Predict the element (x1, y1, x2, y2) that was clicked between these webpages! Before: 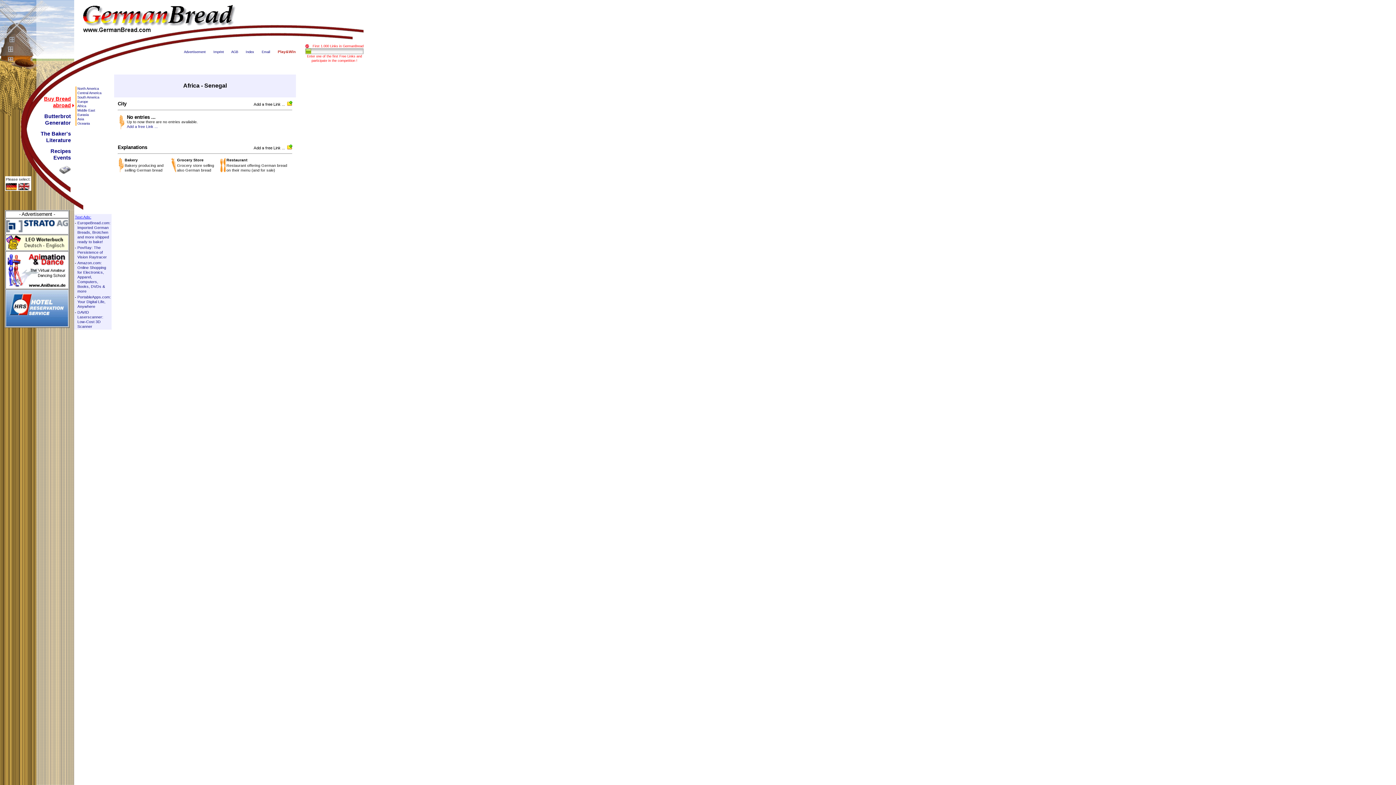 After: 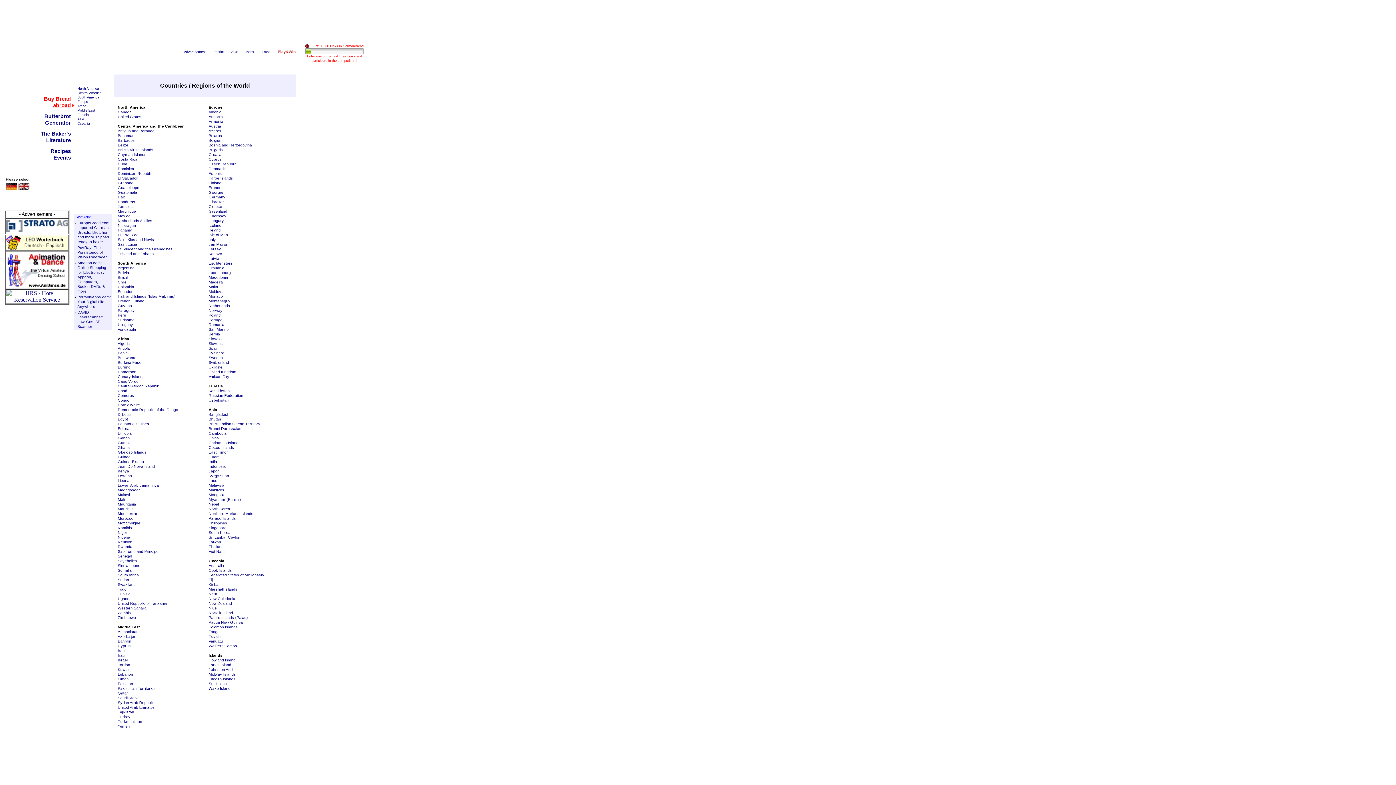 Action: bbox: (77, 121, 89, 125) label: Oceania